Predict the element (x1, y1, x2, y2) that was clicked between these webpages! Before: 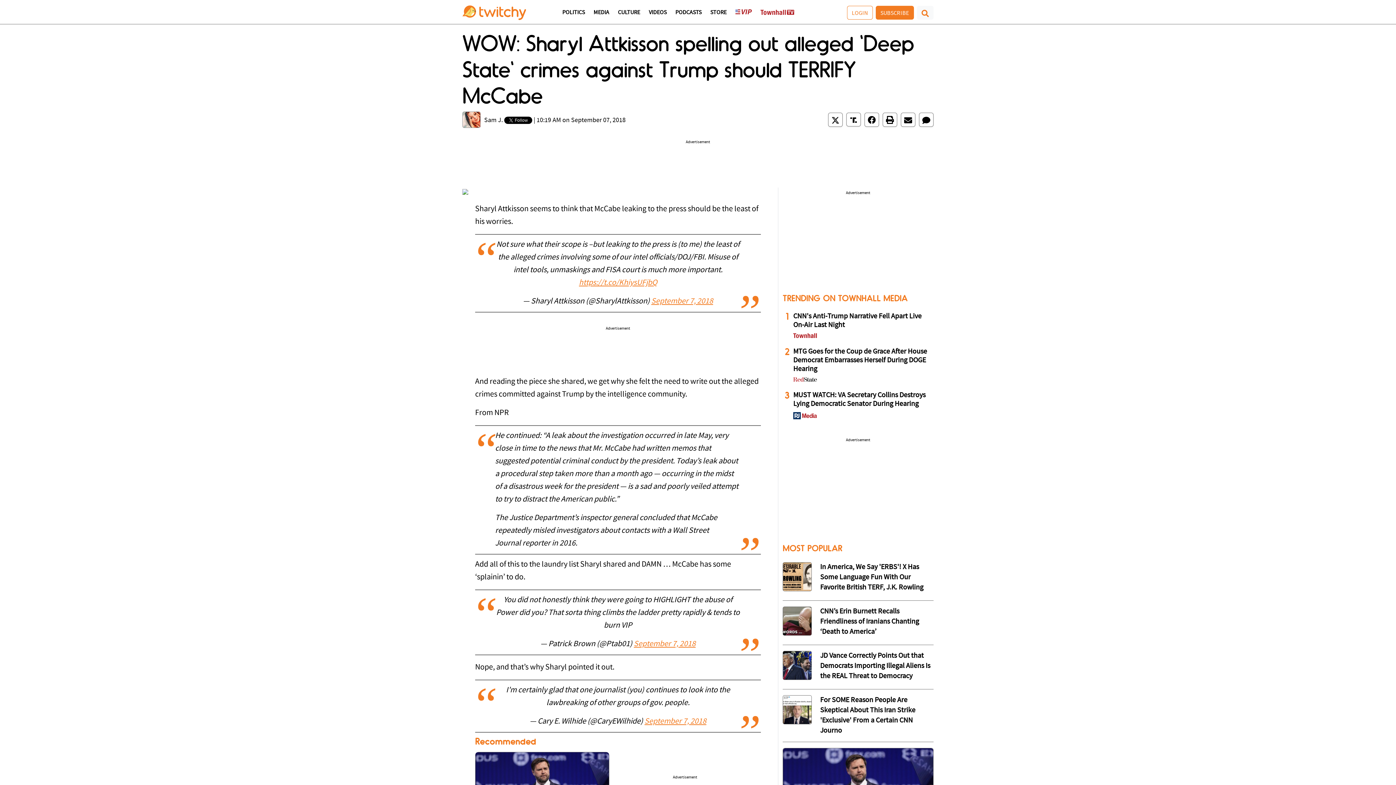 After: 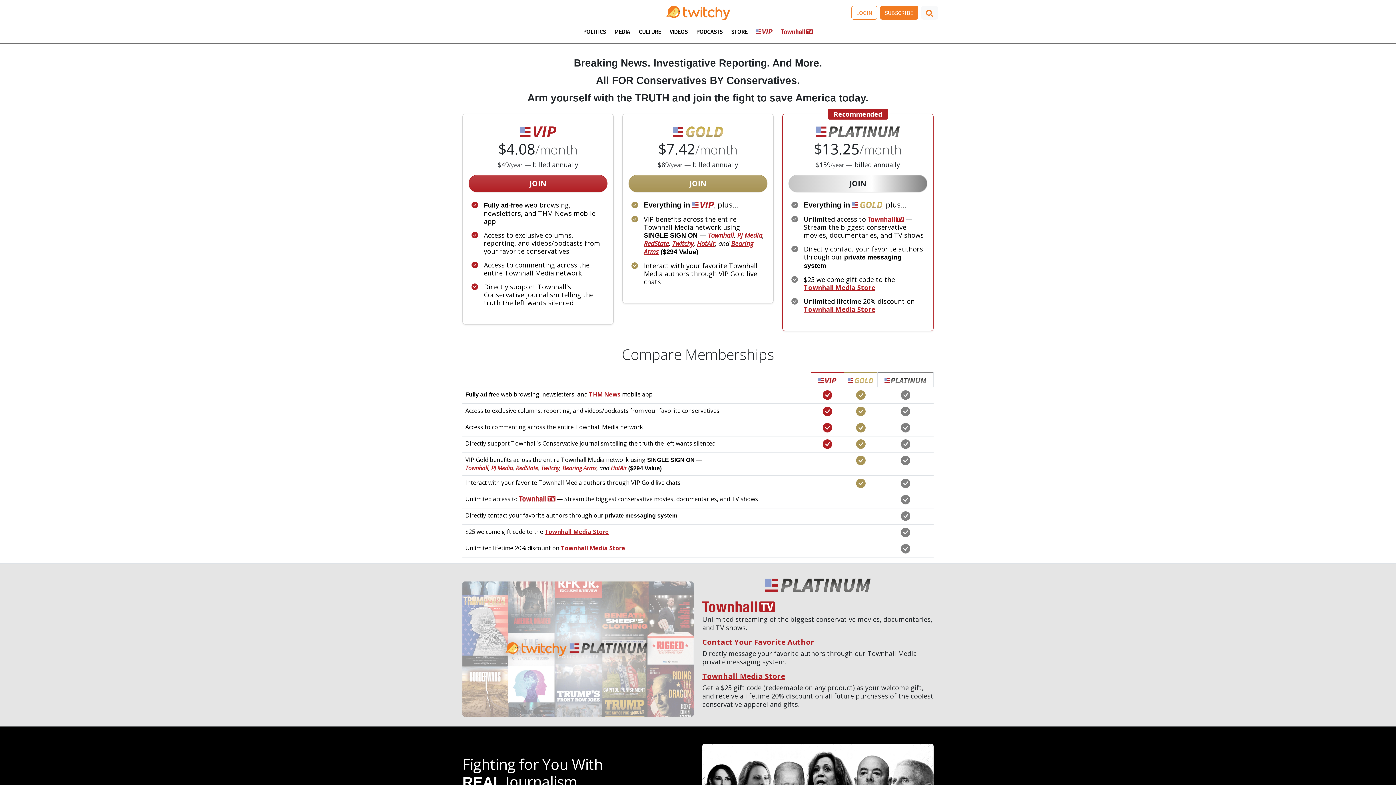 Action: label: SUBSCRIBE bbox: (876, 5, 914, 19)